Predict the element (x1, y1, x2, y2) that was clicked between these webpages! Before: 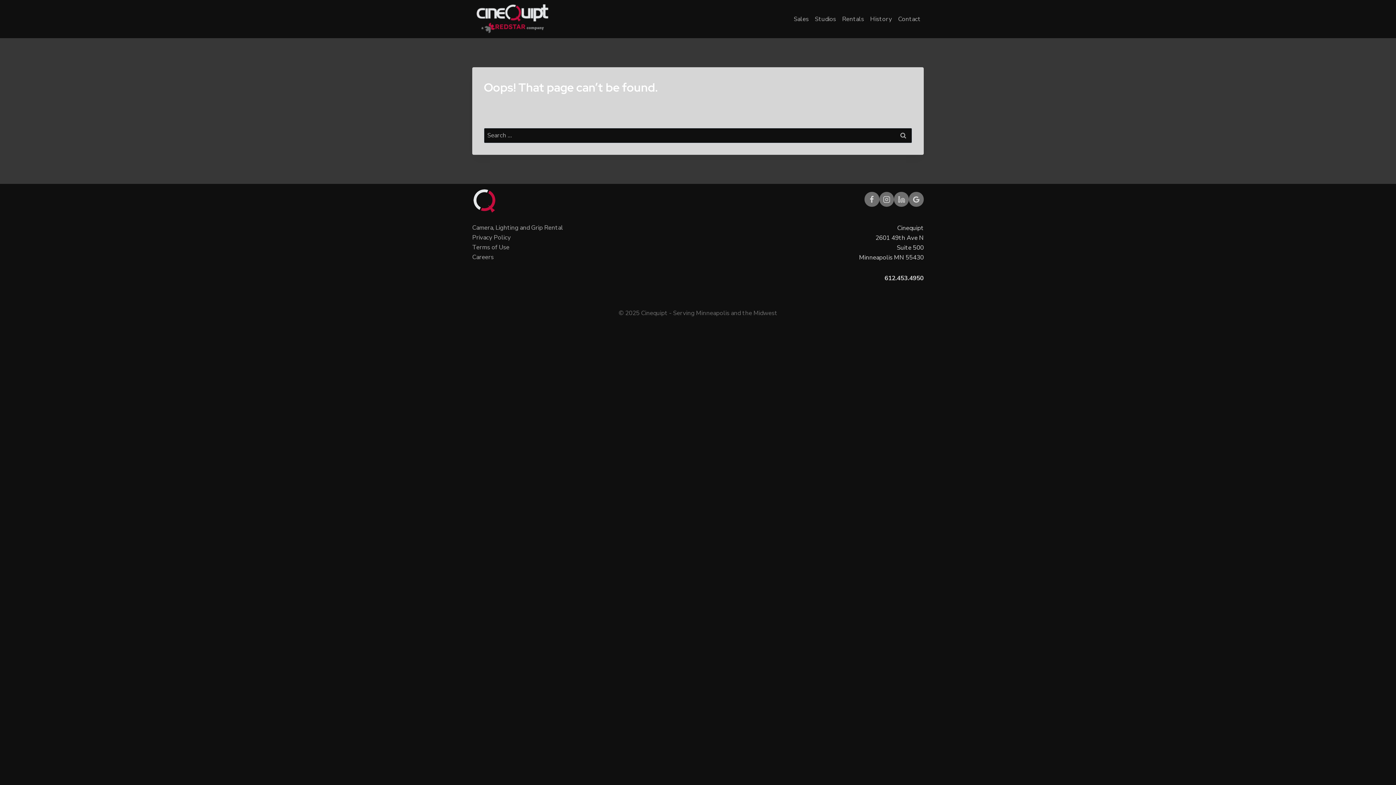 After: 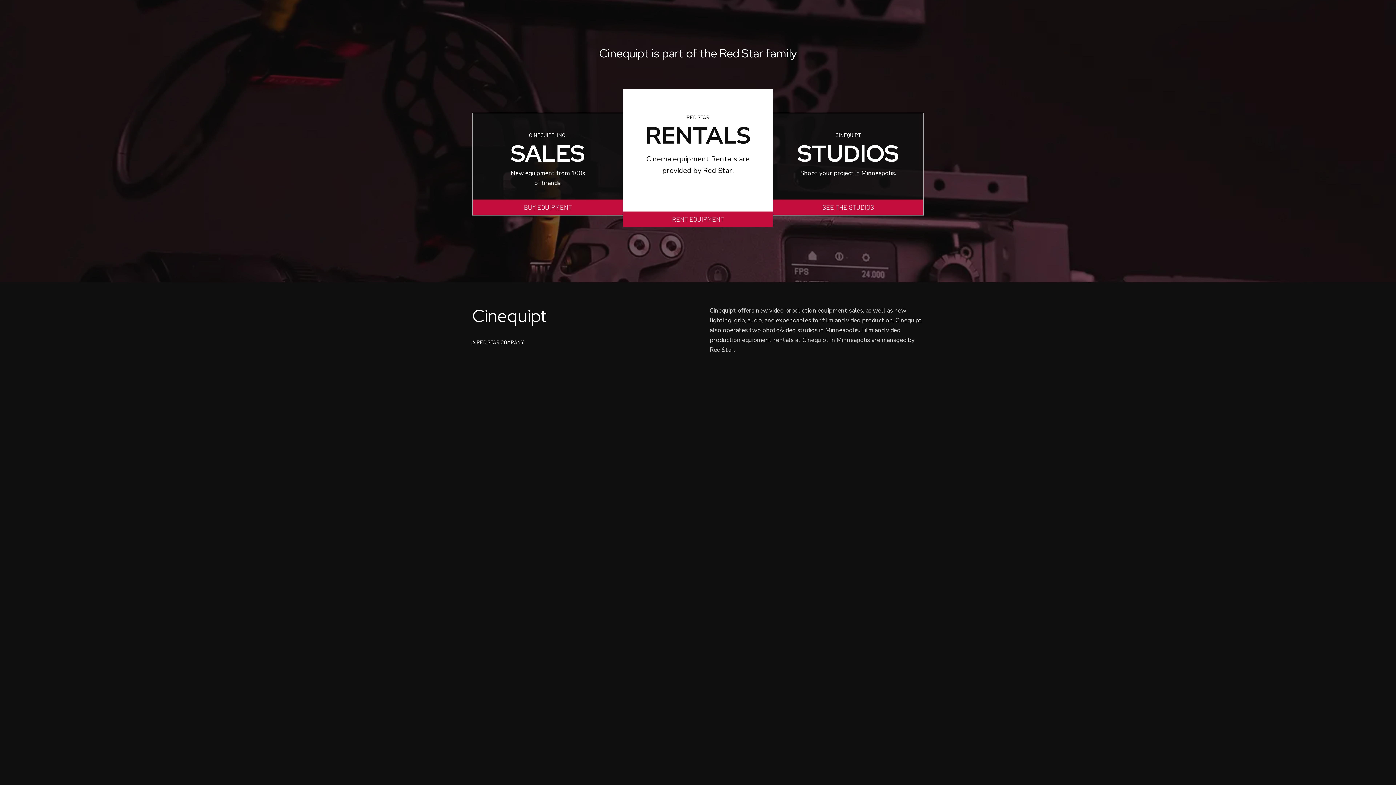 Action: bbox: (476, 4, 549, 33)